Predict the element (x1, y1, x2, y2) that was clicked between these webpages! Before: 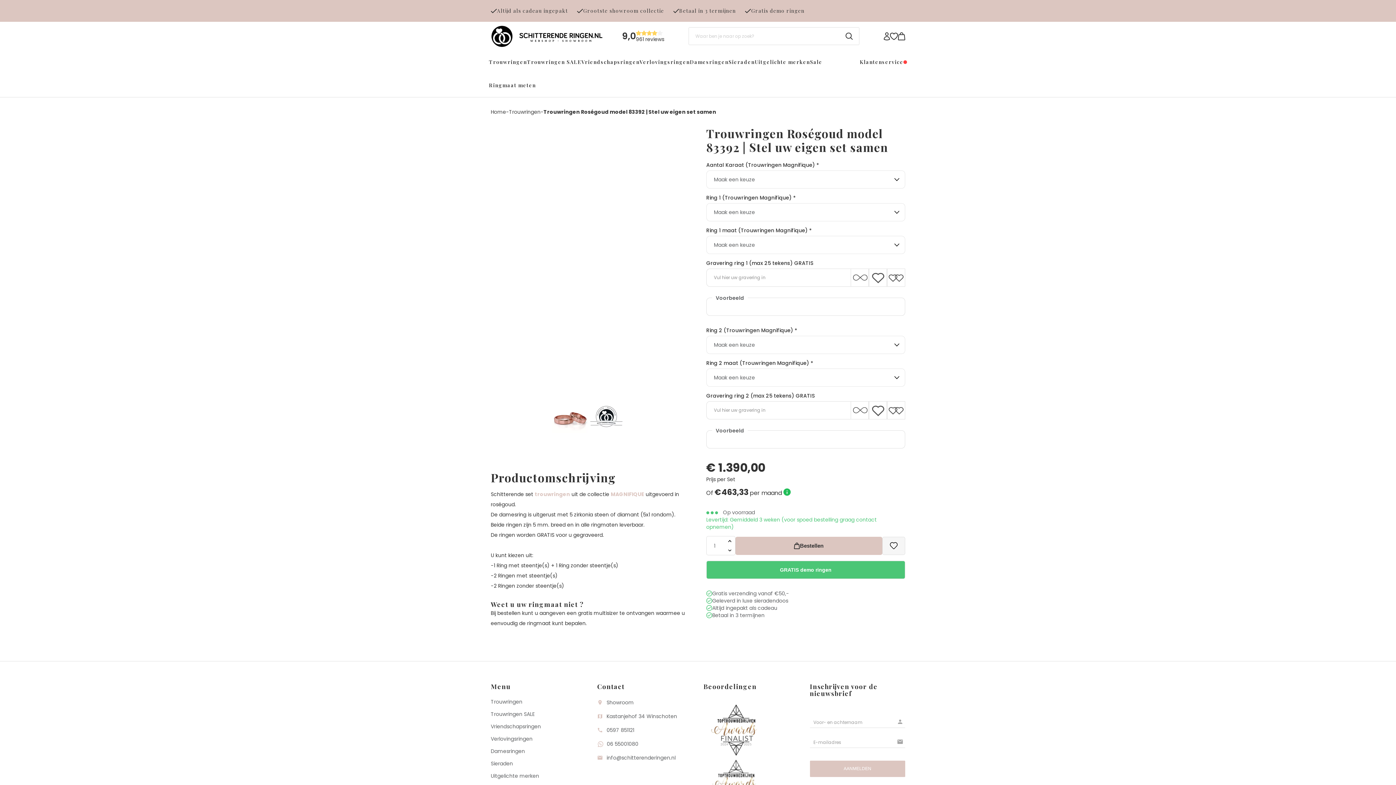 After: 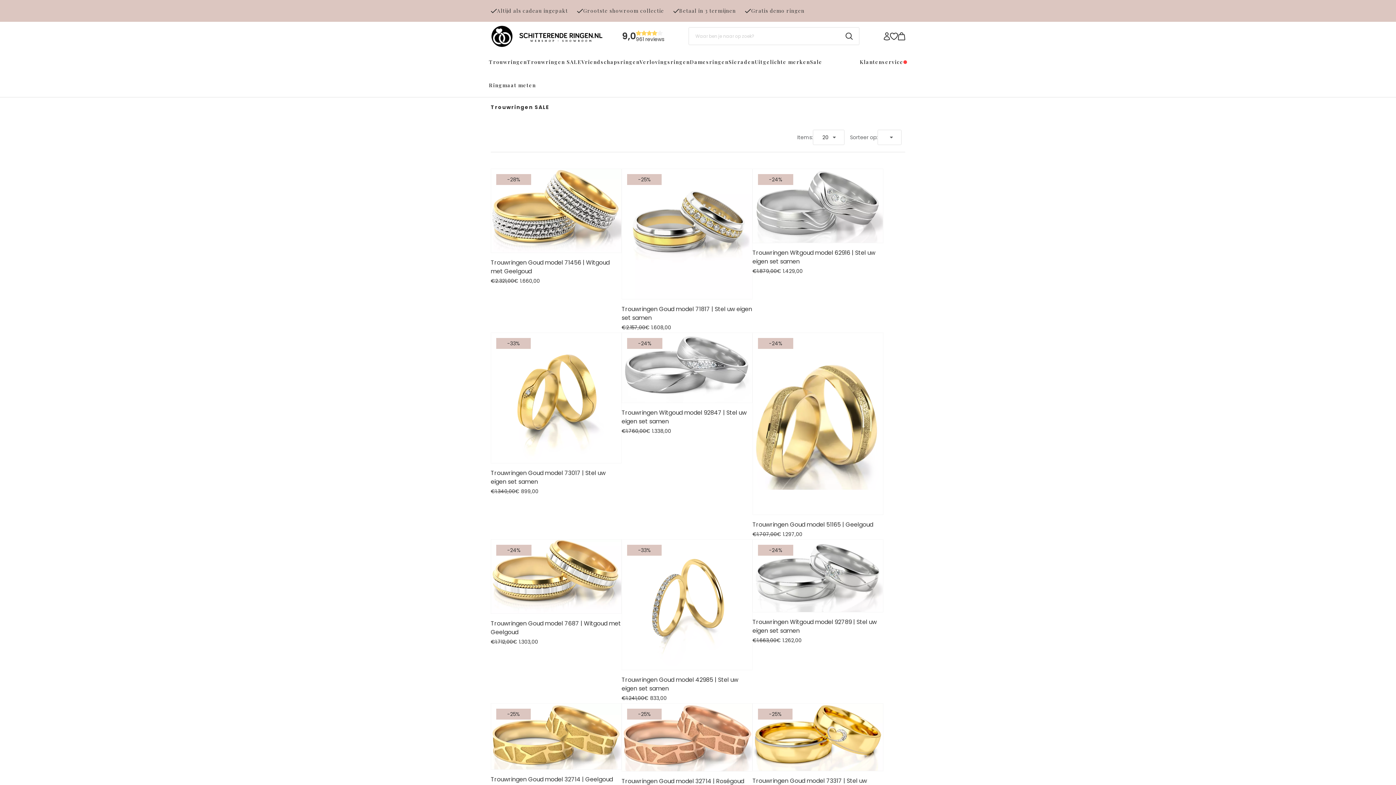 Action: bbox: (527, 50, 581, 73) label: Trouwringen SALE